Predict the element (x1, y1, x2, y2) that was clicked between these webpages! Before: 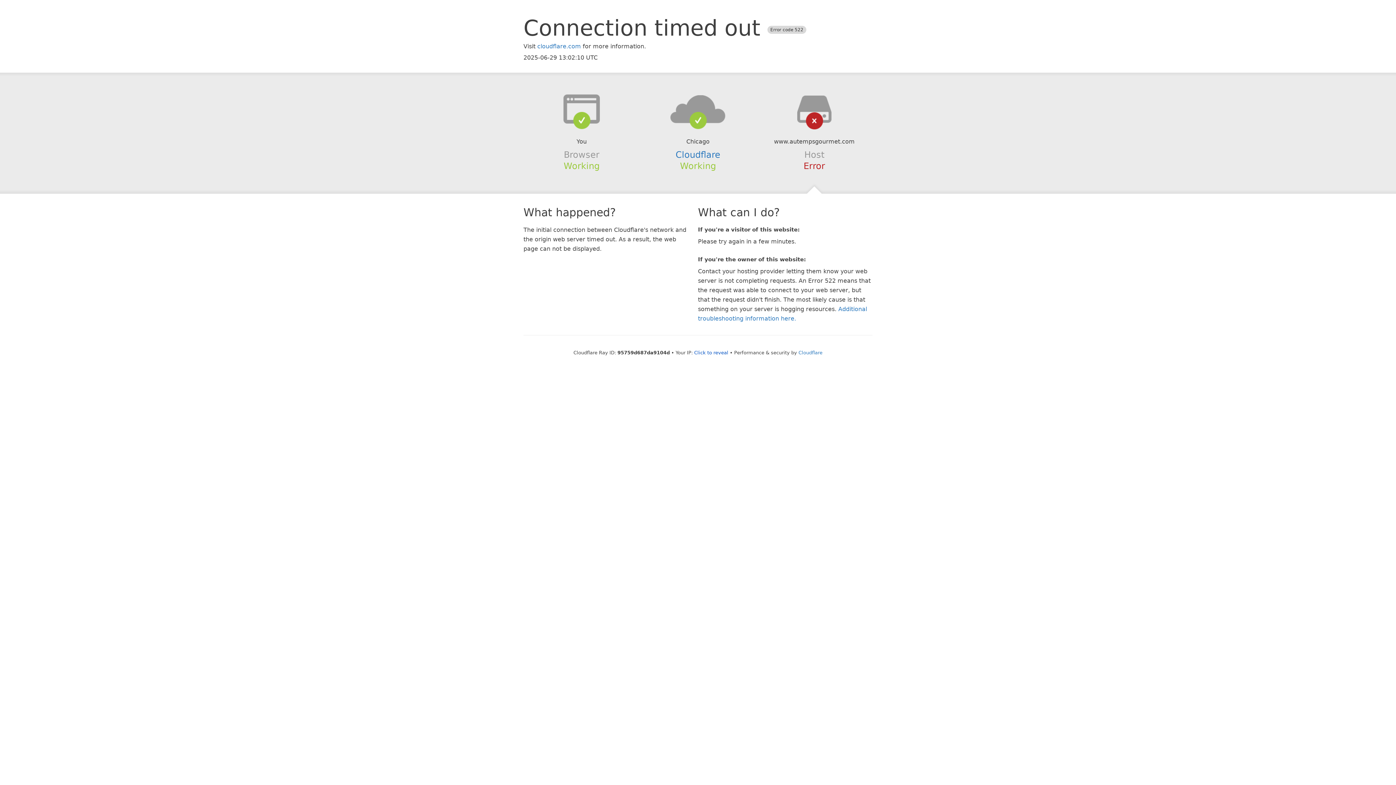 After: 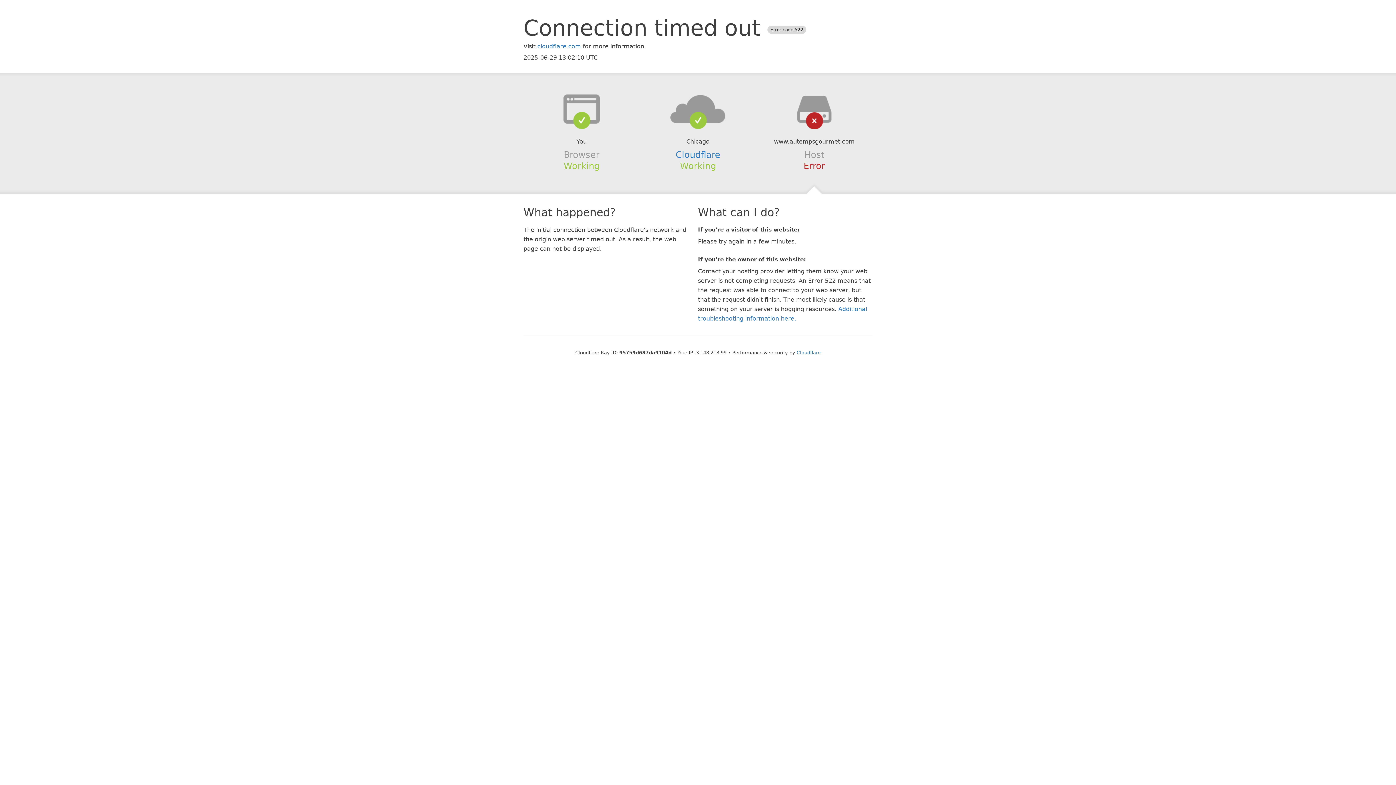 Action: bbox: (694, 350, 728, 355) label: Click to reveal